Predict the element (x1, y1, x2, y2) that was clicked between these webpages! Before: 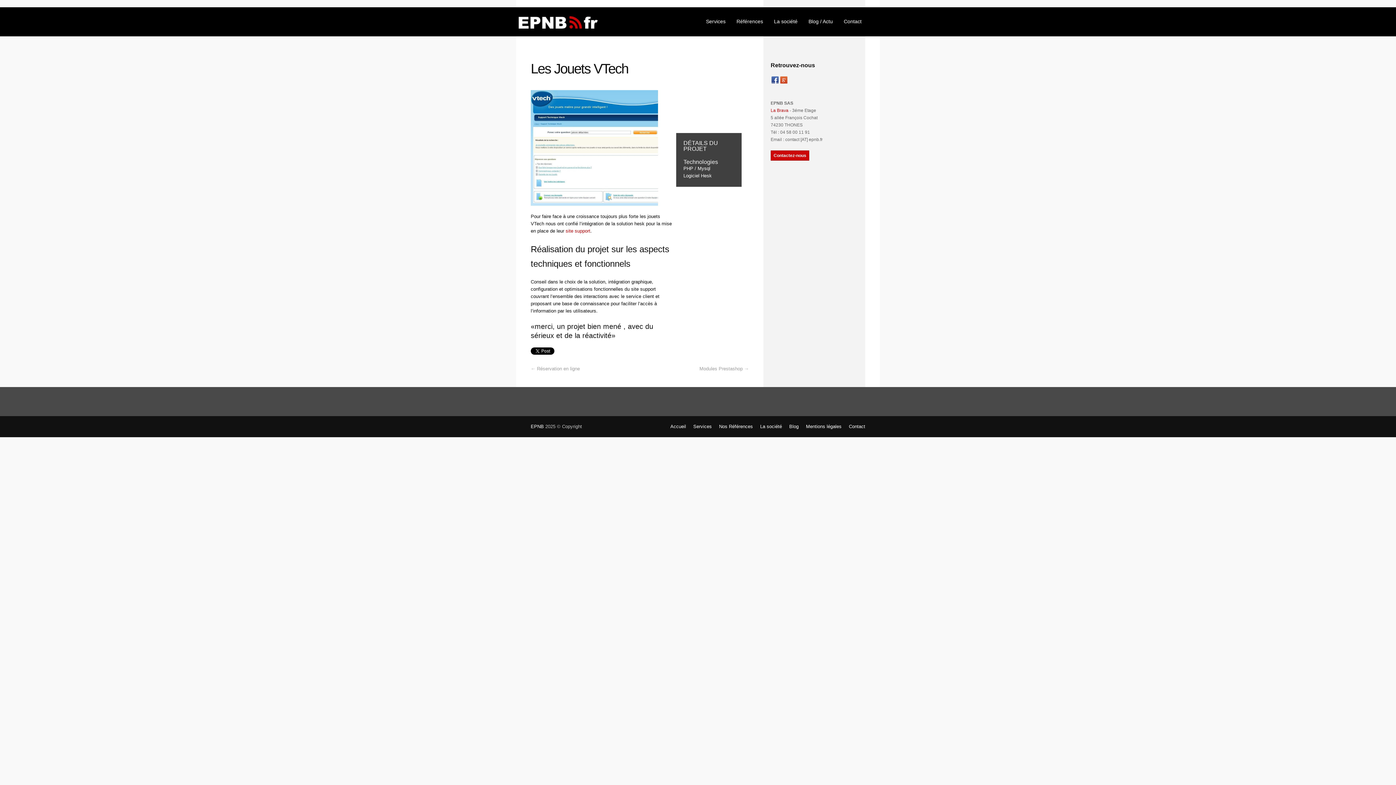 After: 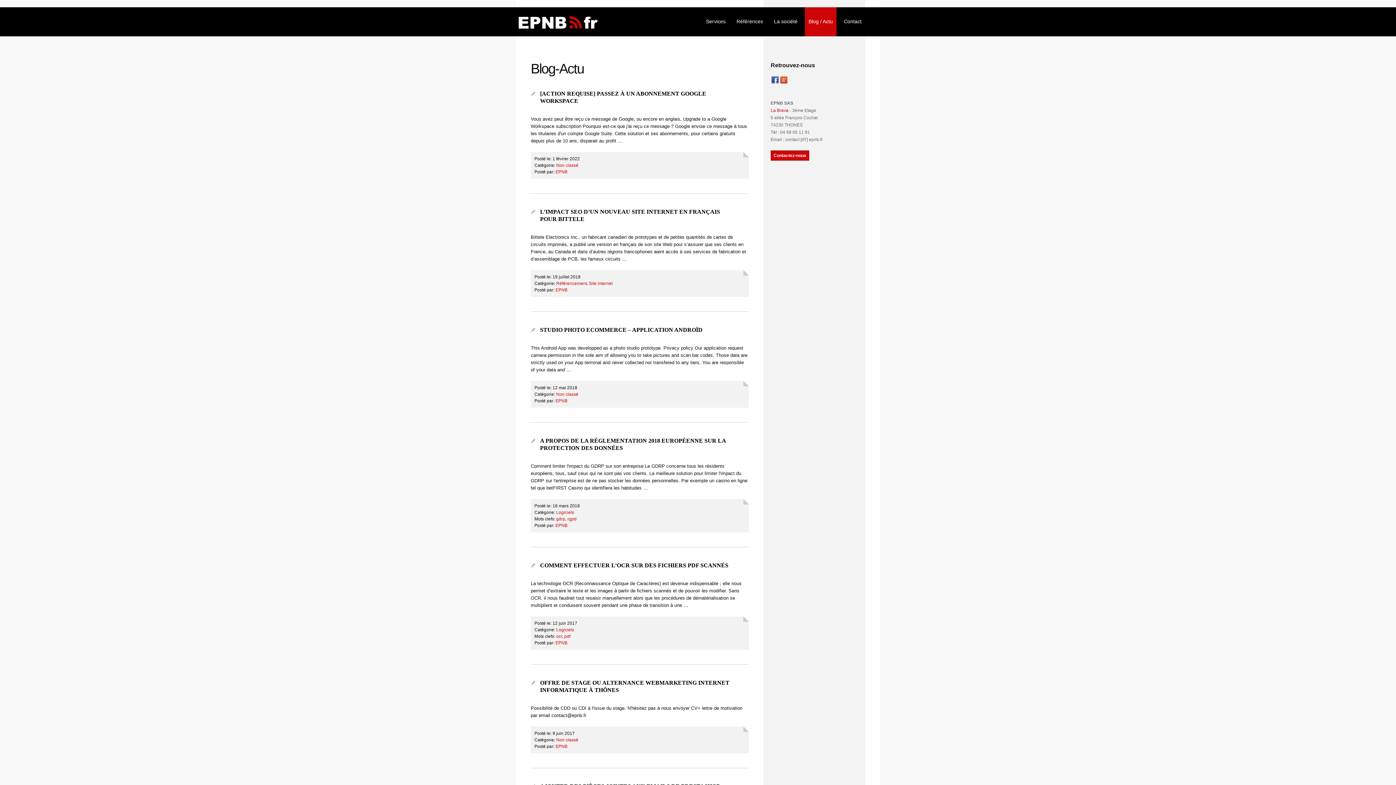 Action: label: Blog / Actu bbox: (805, 7, 836, 36)